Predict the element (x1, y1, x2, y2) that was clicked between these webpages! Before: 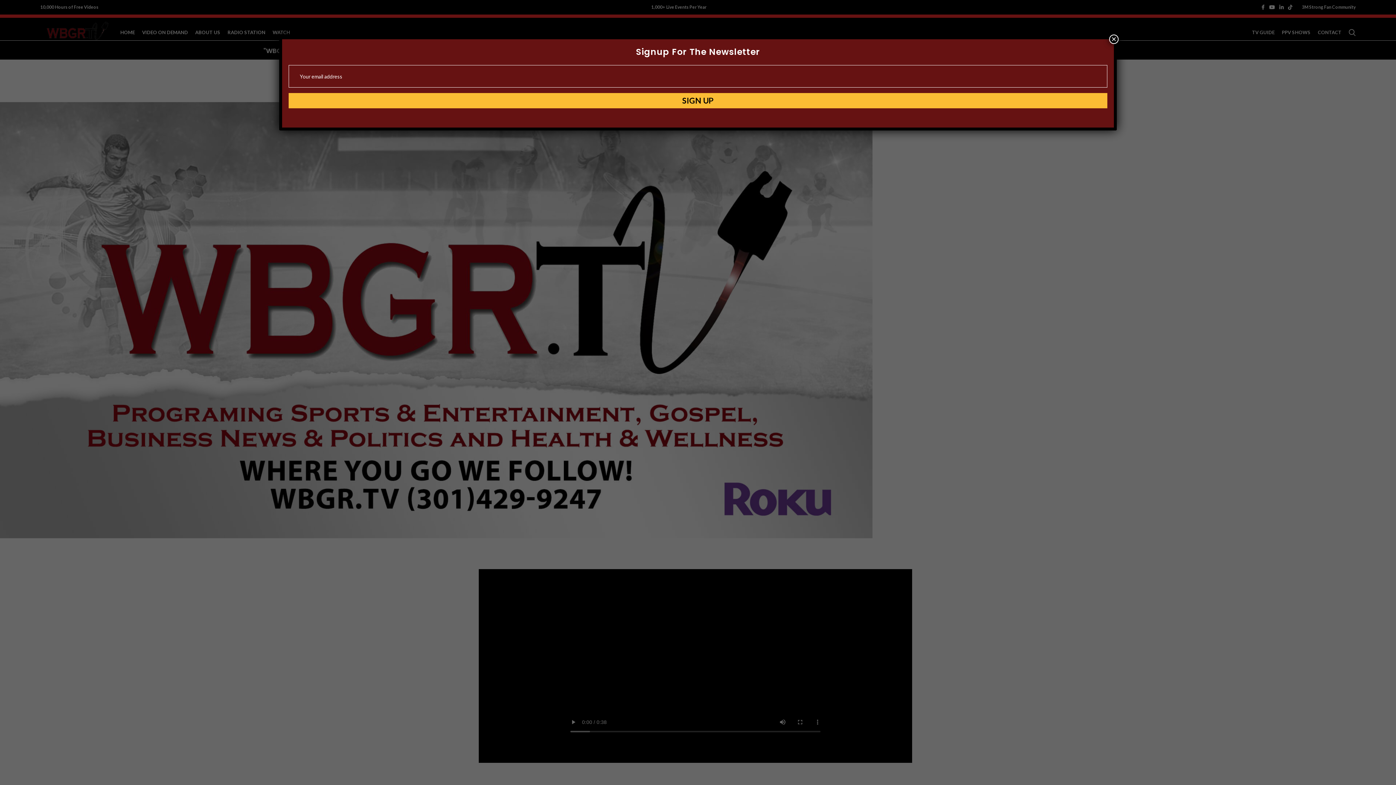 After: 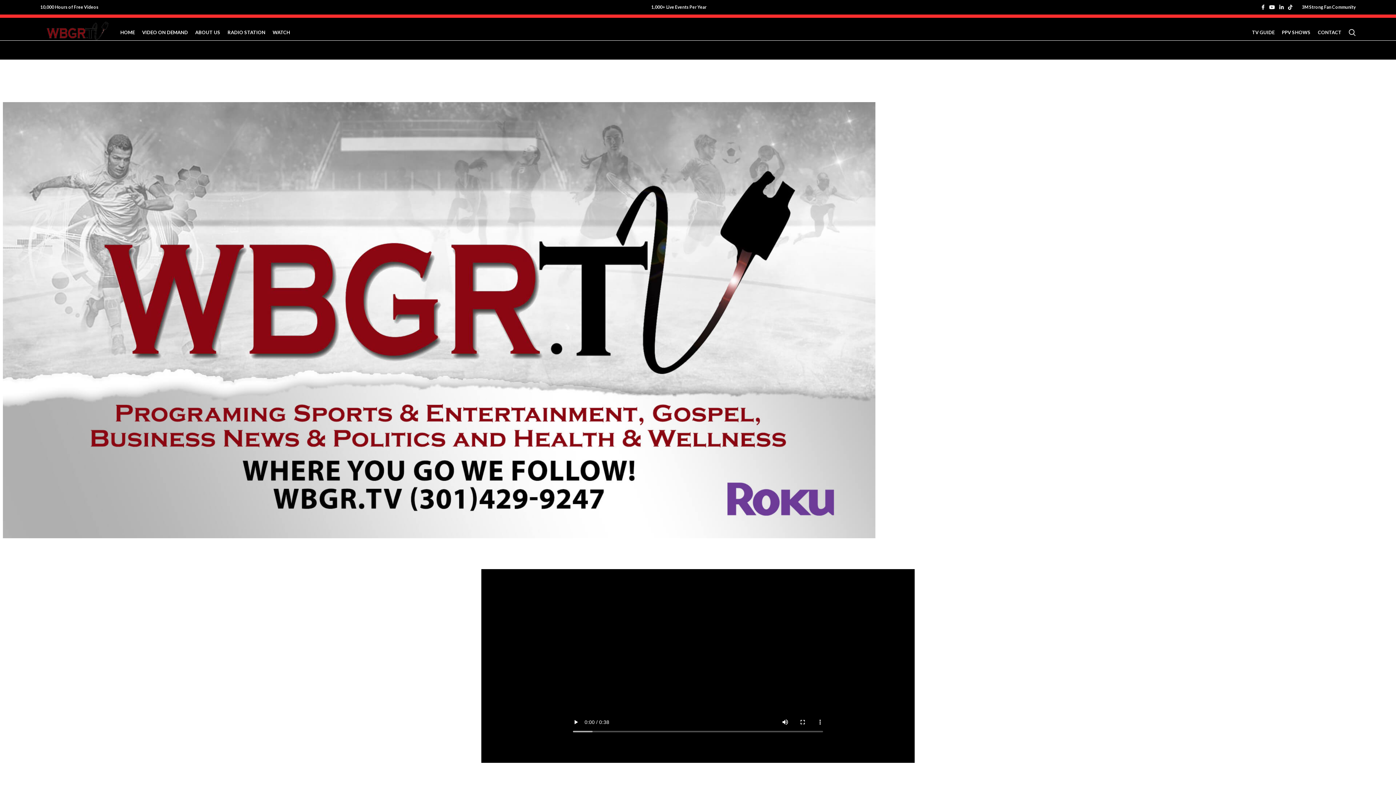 Action: label: Close bbox: (1109, 34, 1118, 44)